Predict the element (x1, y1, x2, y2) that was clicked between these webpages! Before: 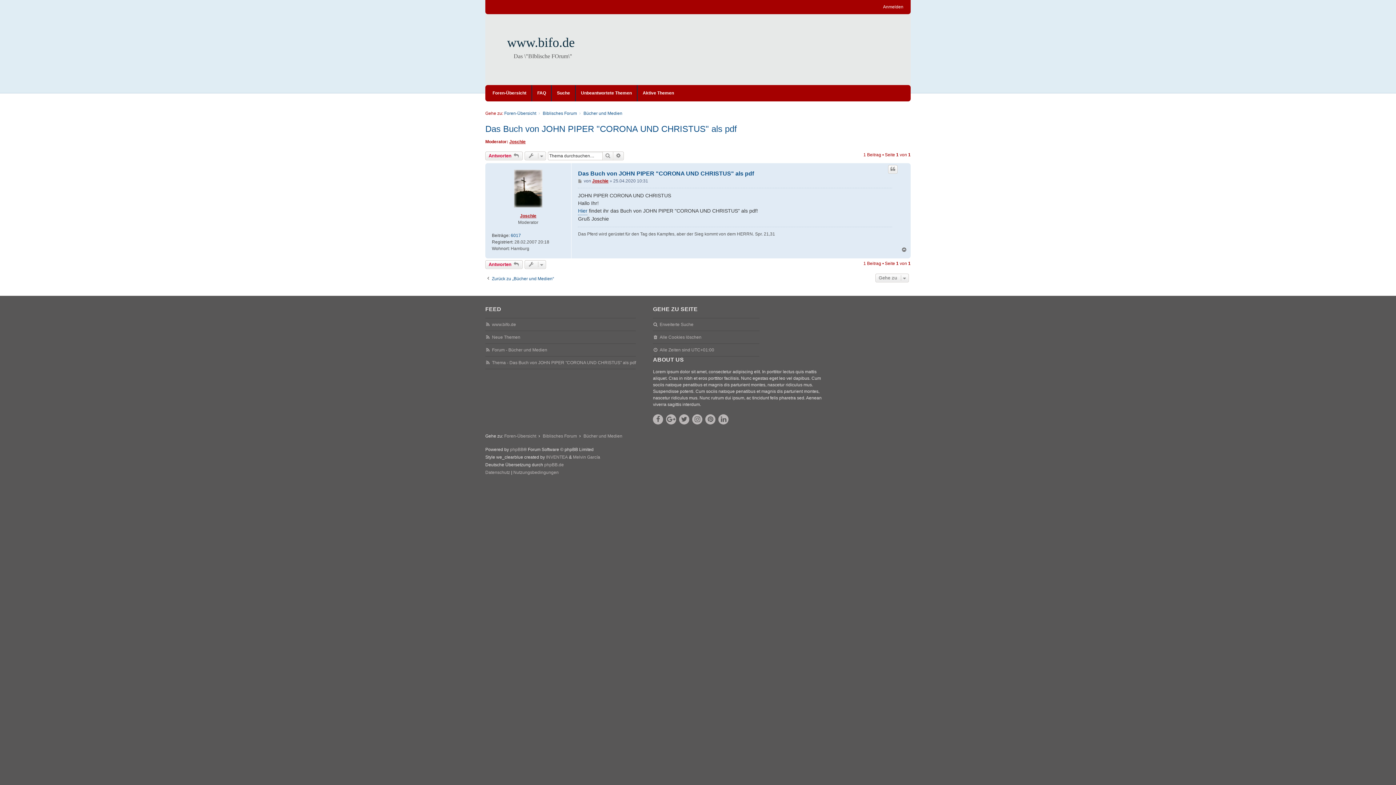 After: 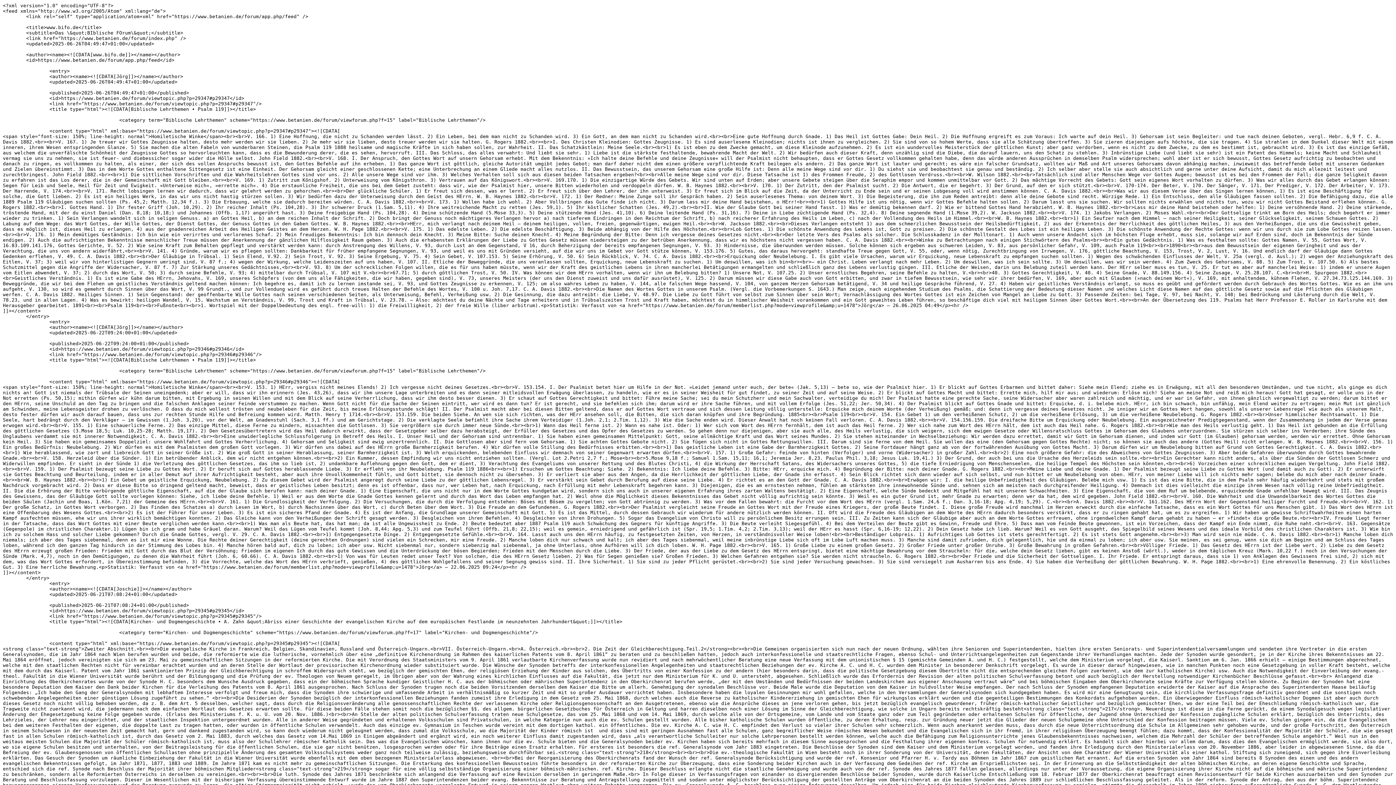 Action: label: www.bifo.de bbox: (492, 321, 516, 328)